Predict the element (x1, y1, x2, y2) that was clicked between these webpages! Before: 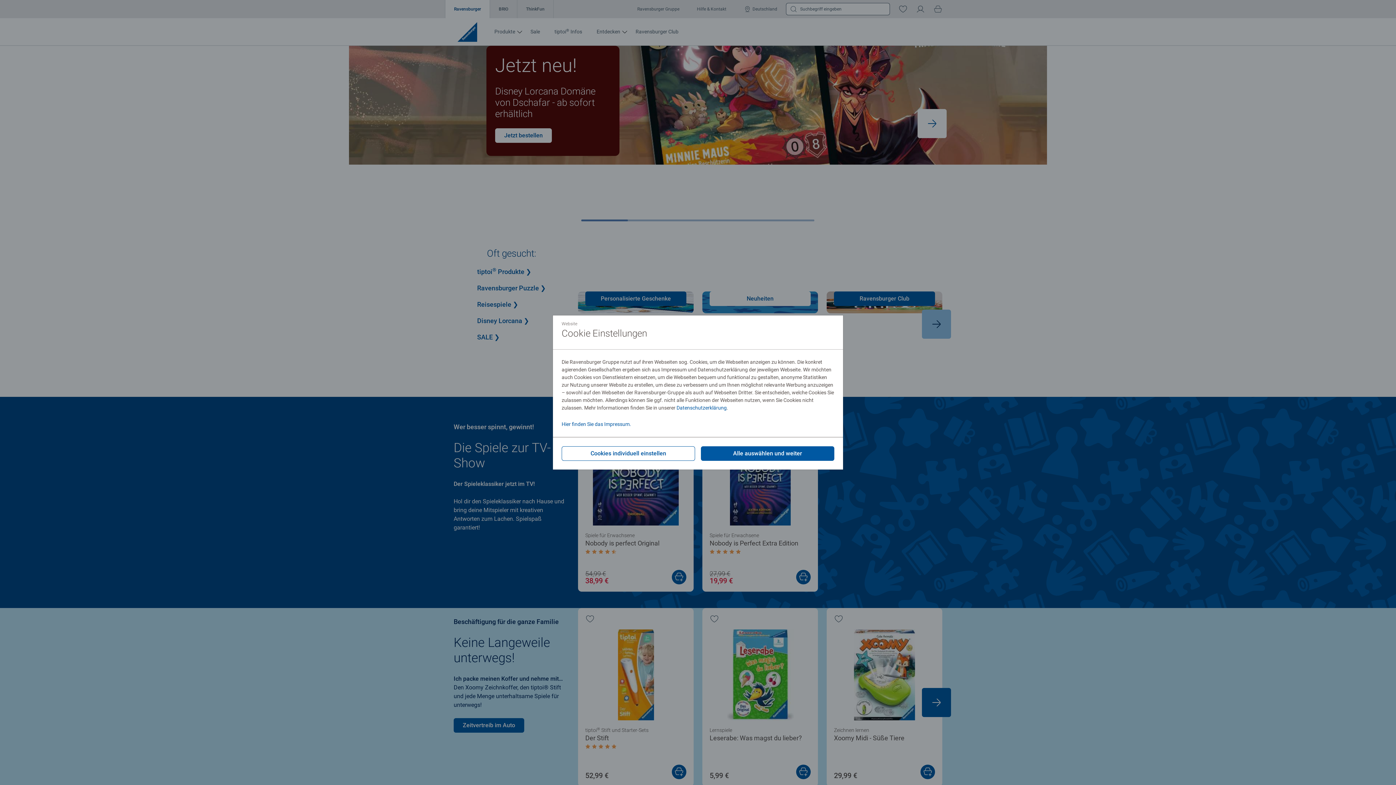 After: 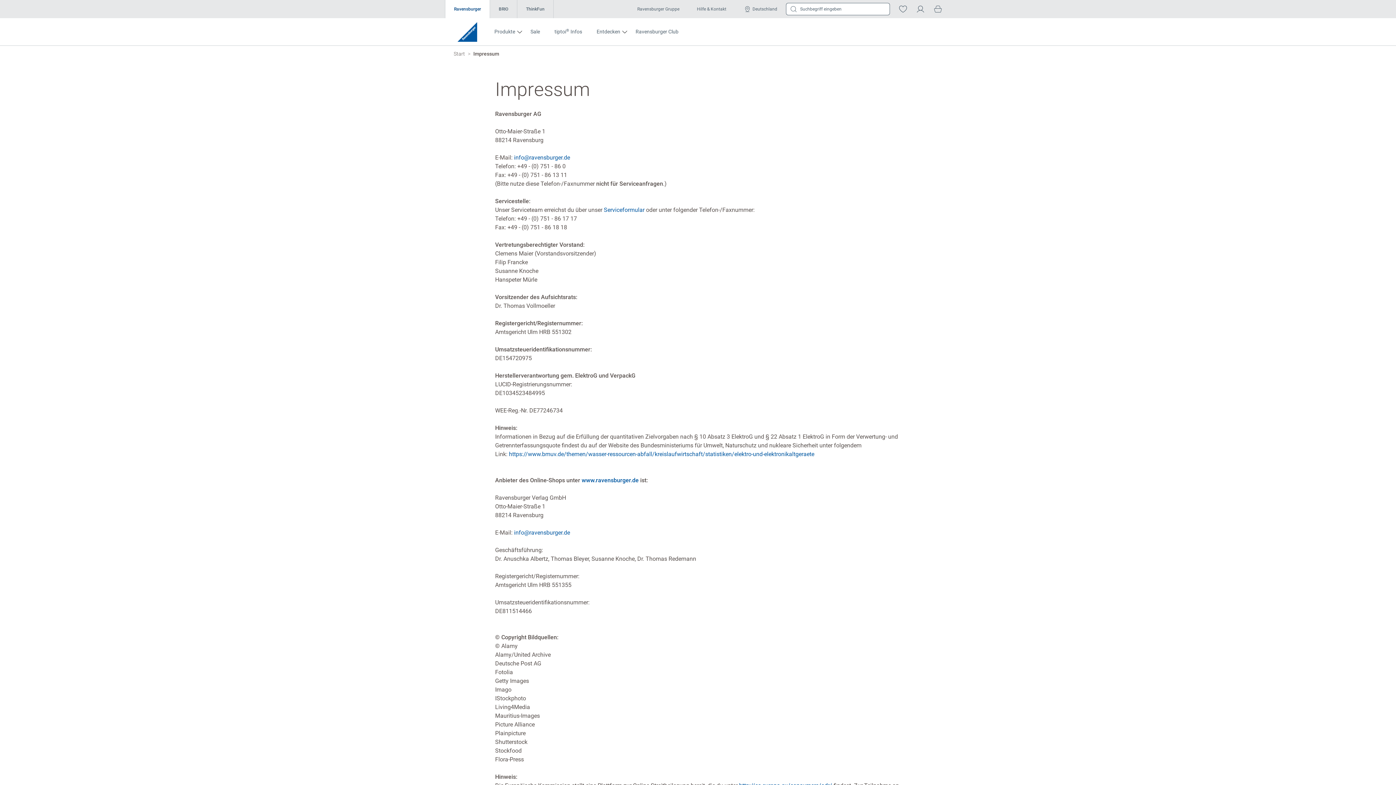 Action: label: Hier finden Sie das Impressum. bbox: (561, 421, 631, 427)